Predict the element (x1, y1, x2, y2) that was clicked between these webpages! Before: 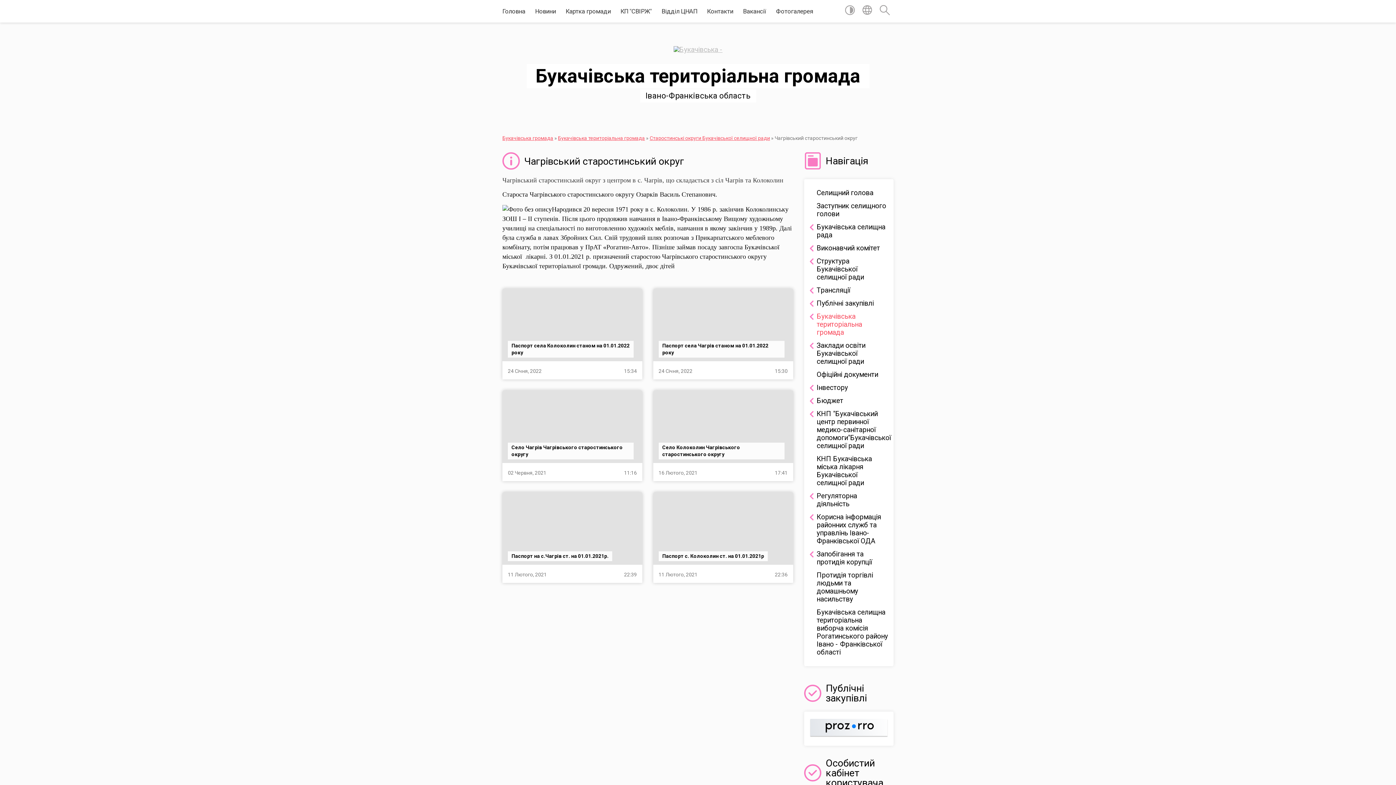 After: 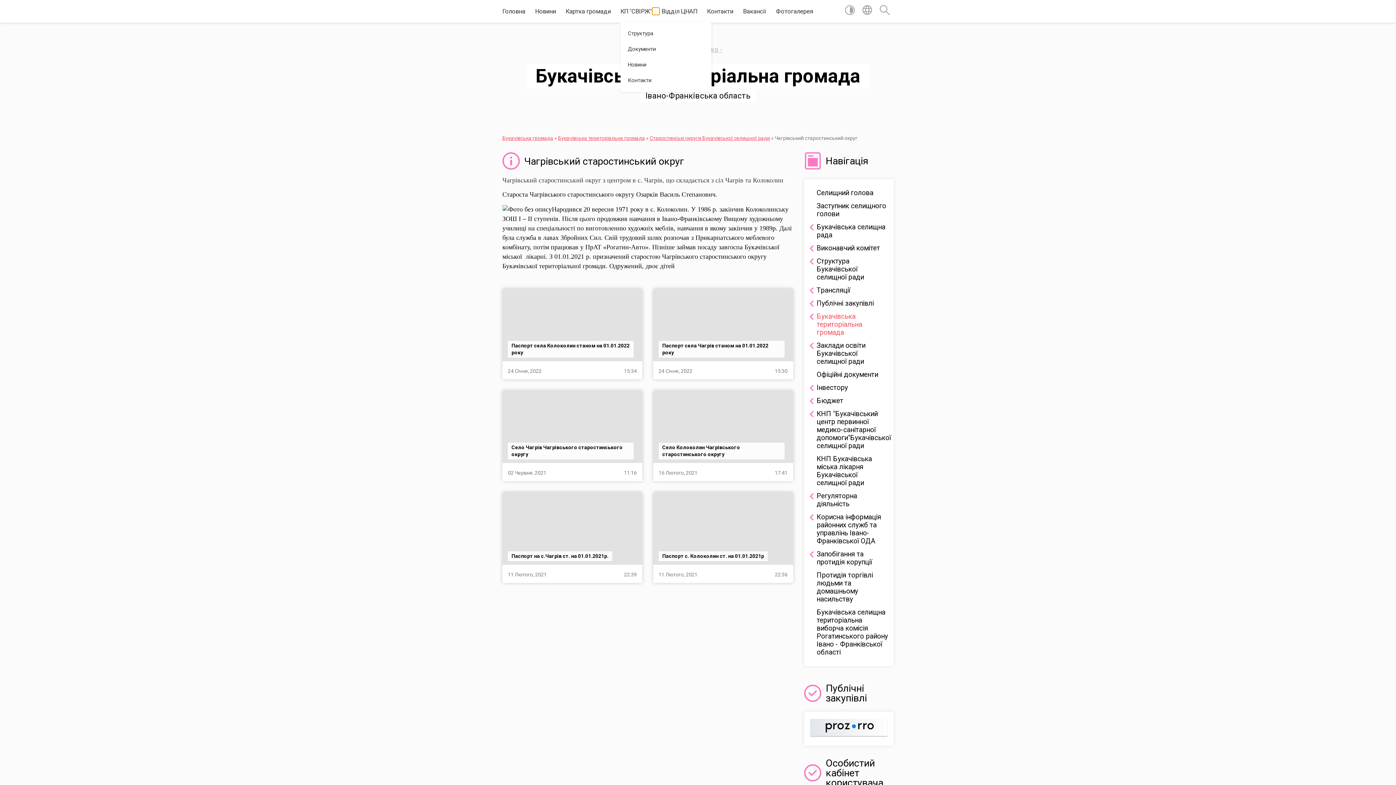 Action: bbox: (652, 7, 659, 14) label: Показати підменю